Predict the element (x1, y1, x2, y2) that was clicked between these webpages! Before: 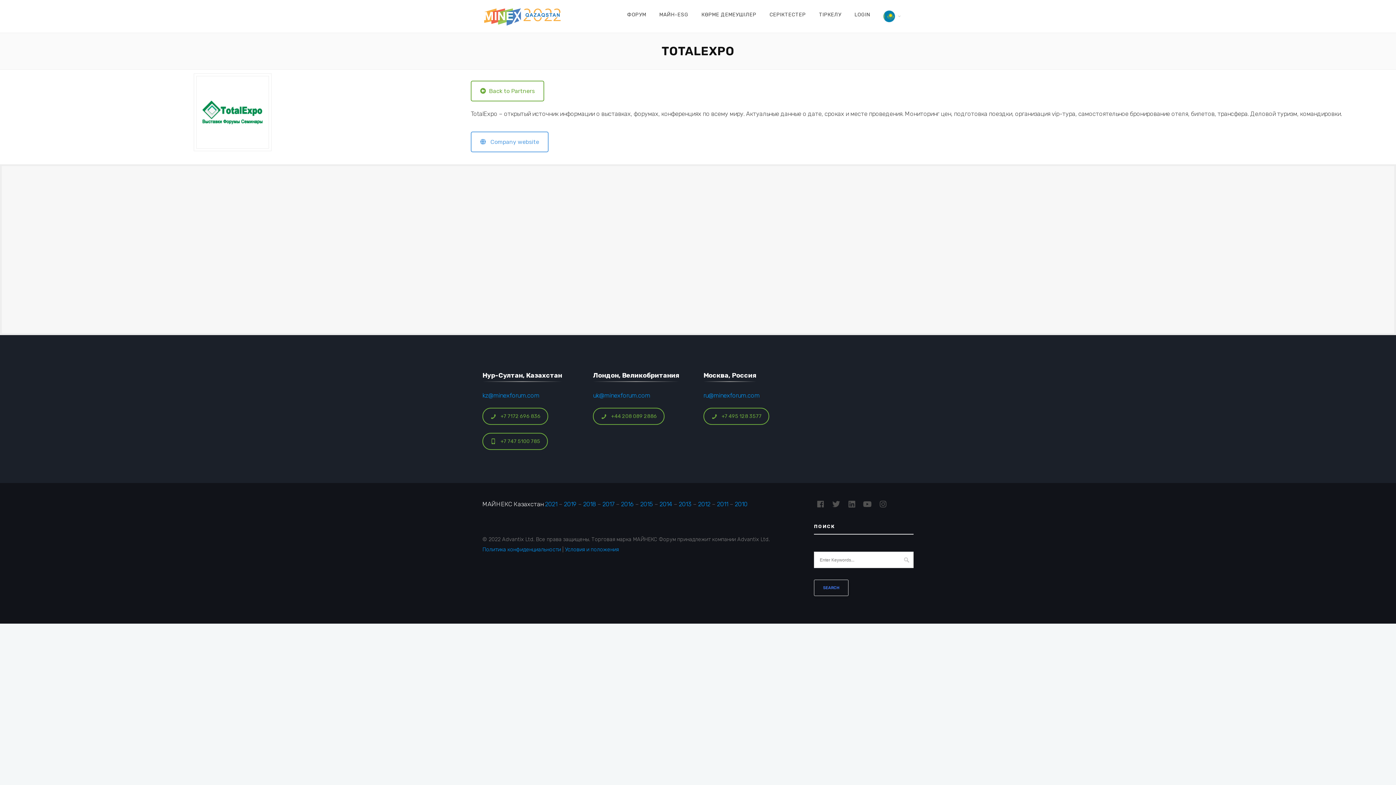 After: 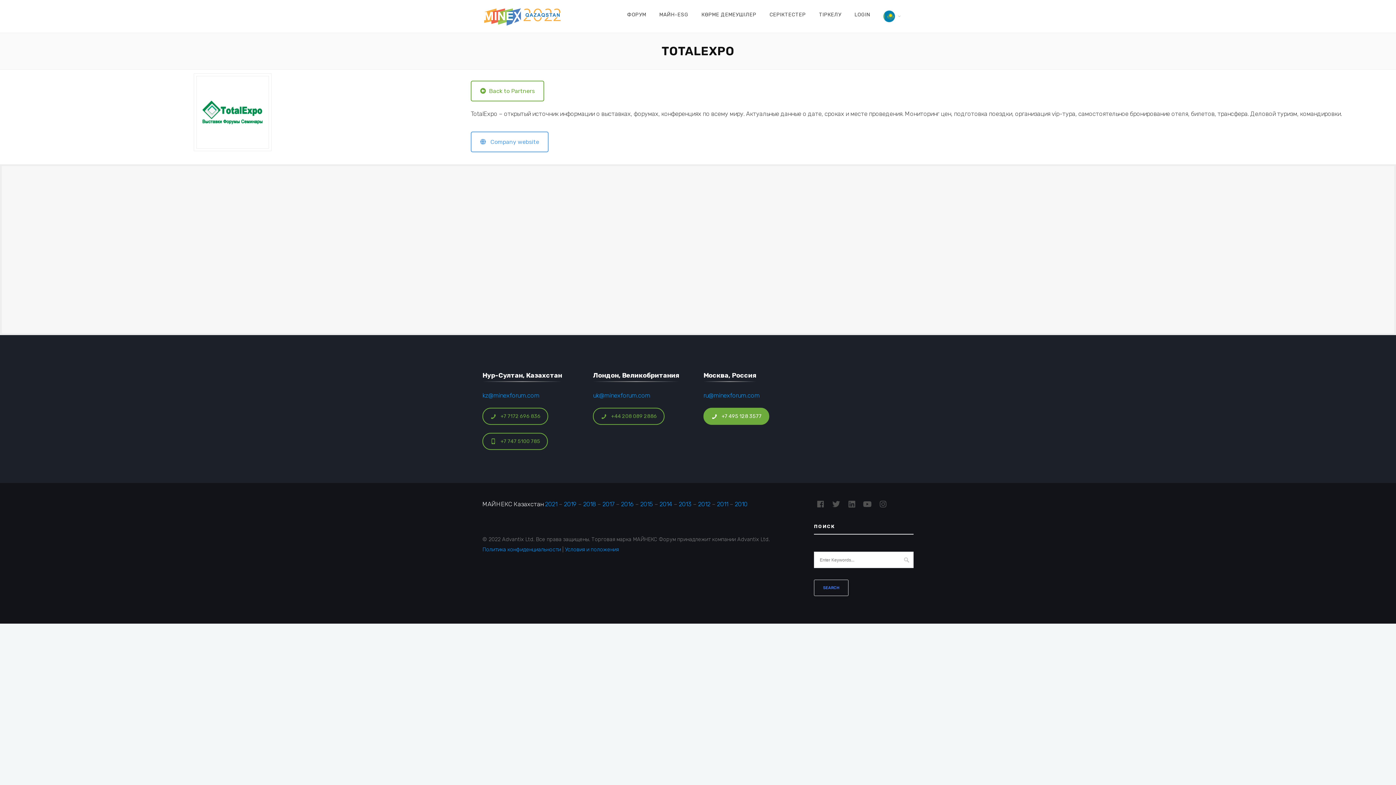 Action: label: +7 495 128 3577 bbox: (703, 408, 769, 425)